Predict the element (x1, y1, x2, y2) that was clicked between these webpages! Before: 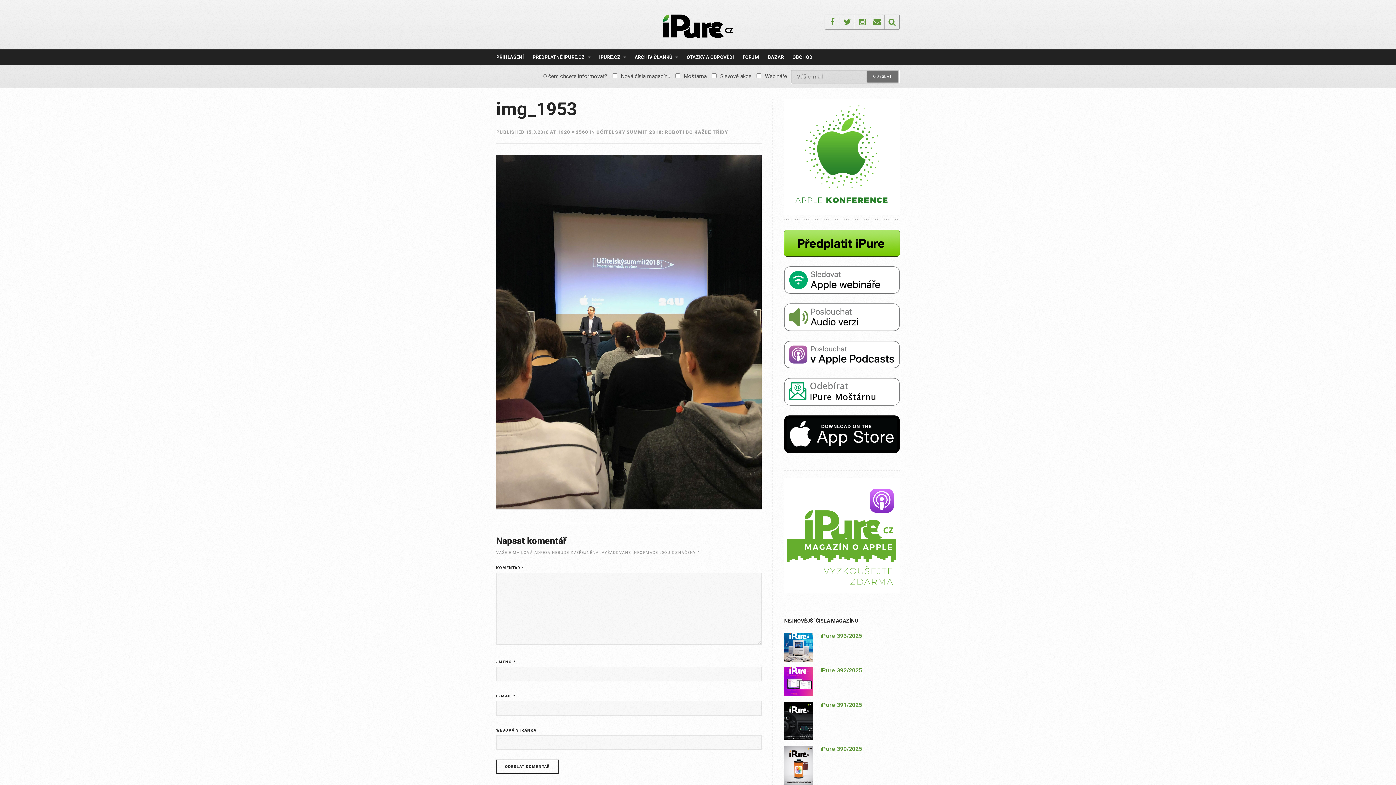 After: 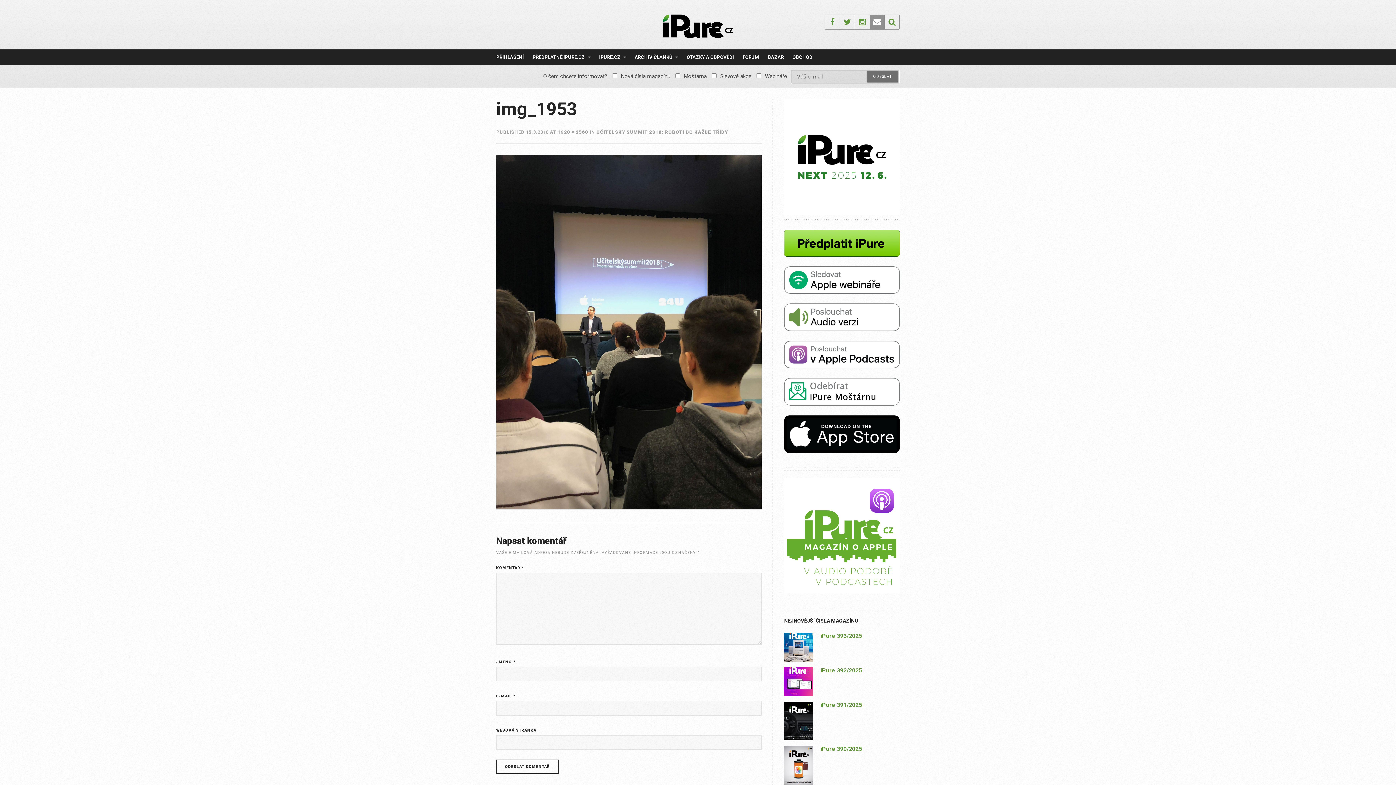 Action: label: Email bbox: (870, 14, 884, 29)